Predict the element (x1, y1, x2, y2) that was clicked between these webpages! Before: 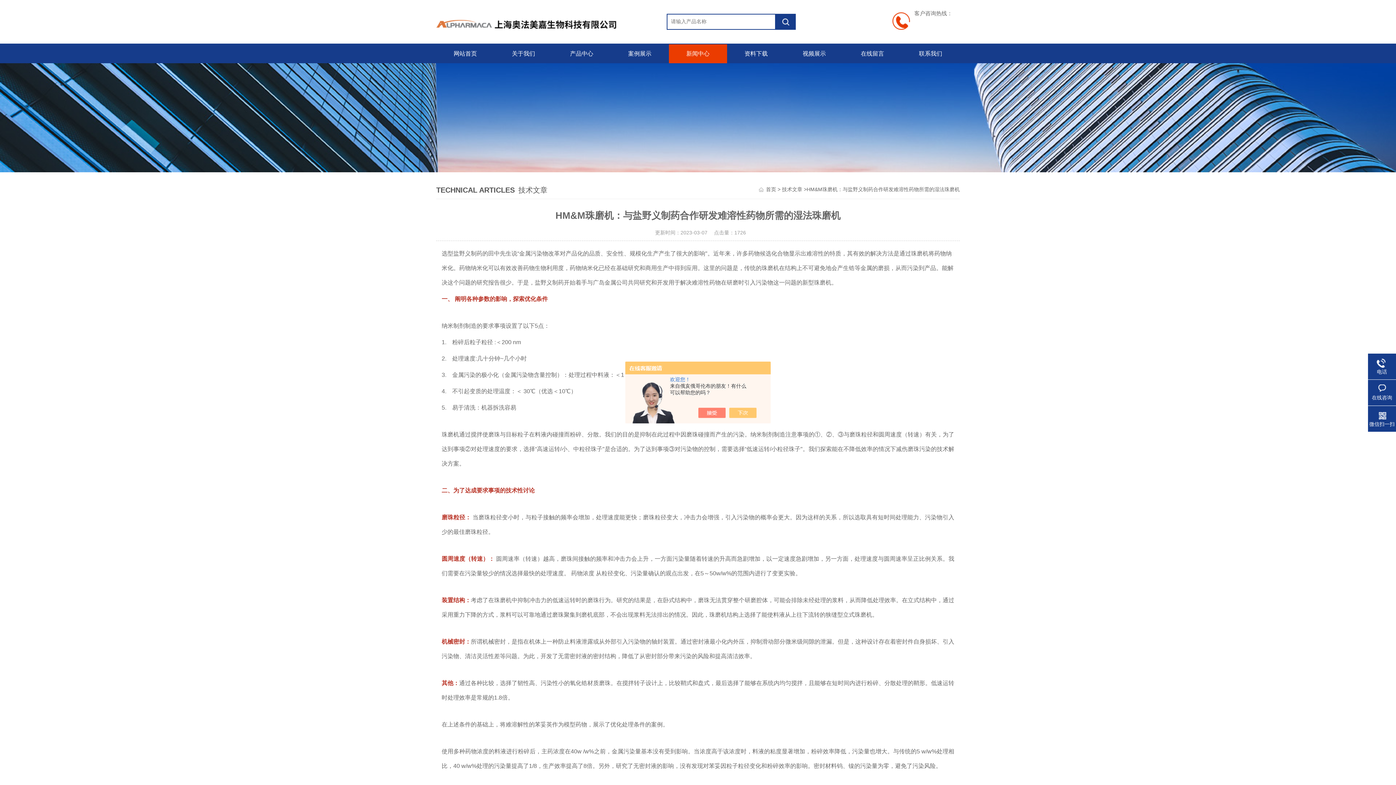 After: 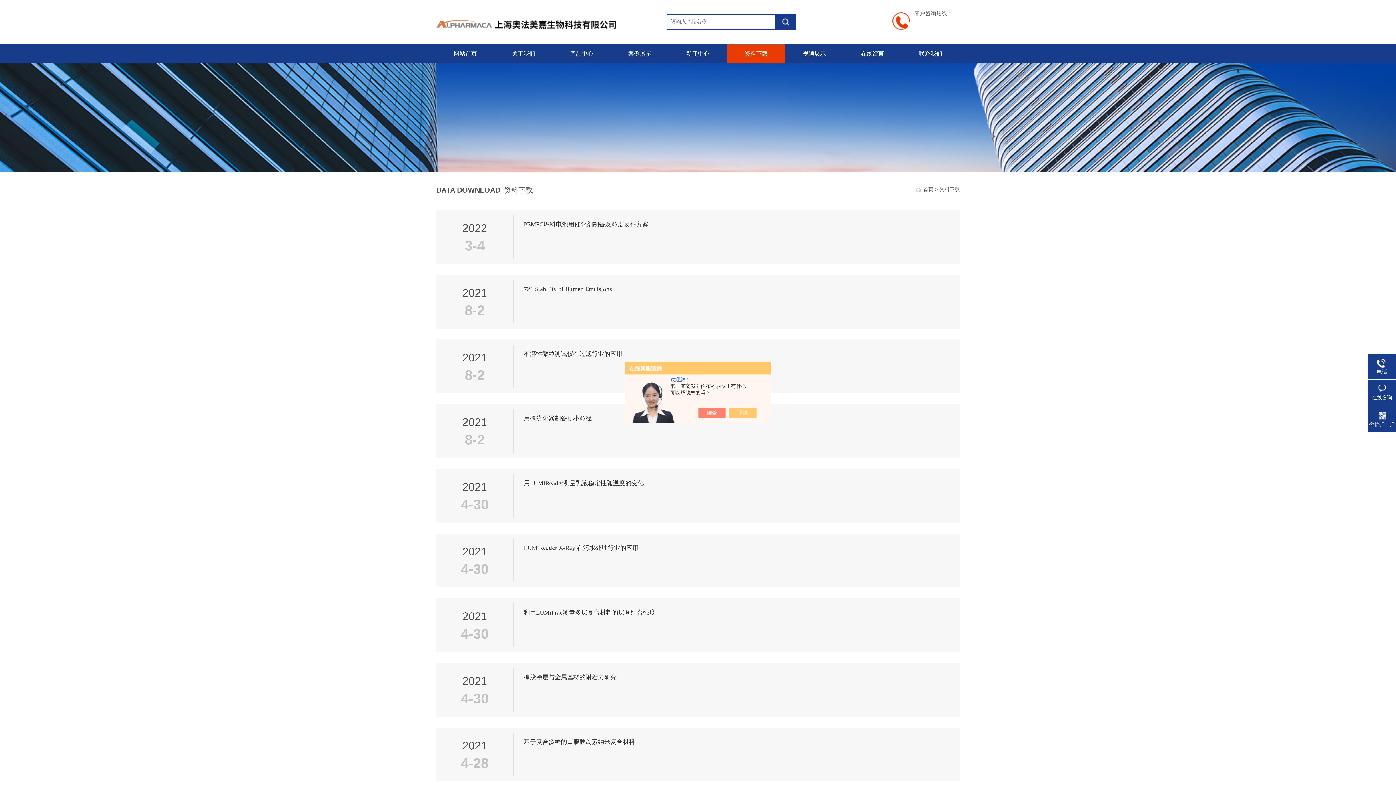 Action: bbox: (727, 44, 785, 63) label: 资料下载